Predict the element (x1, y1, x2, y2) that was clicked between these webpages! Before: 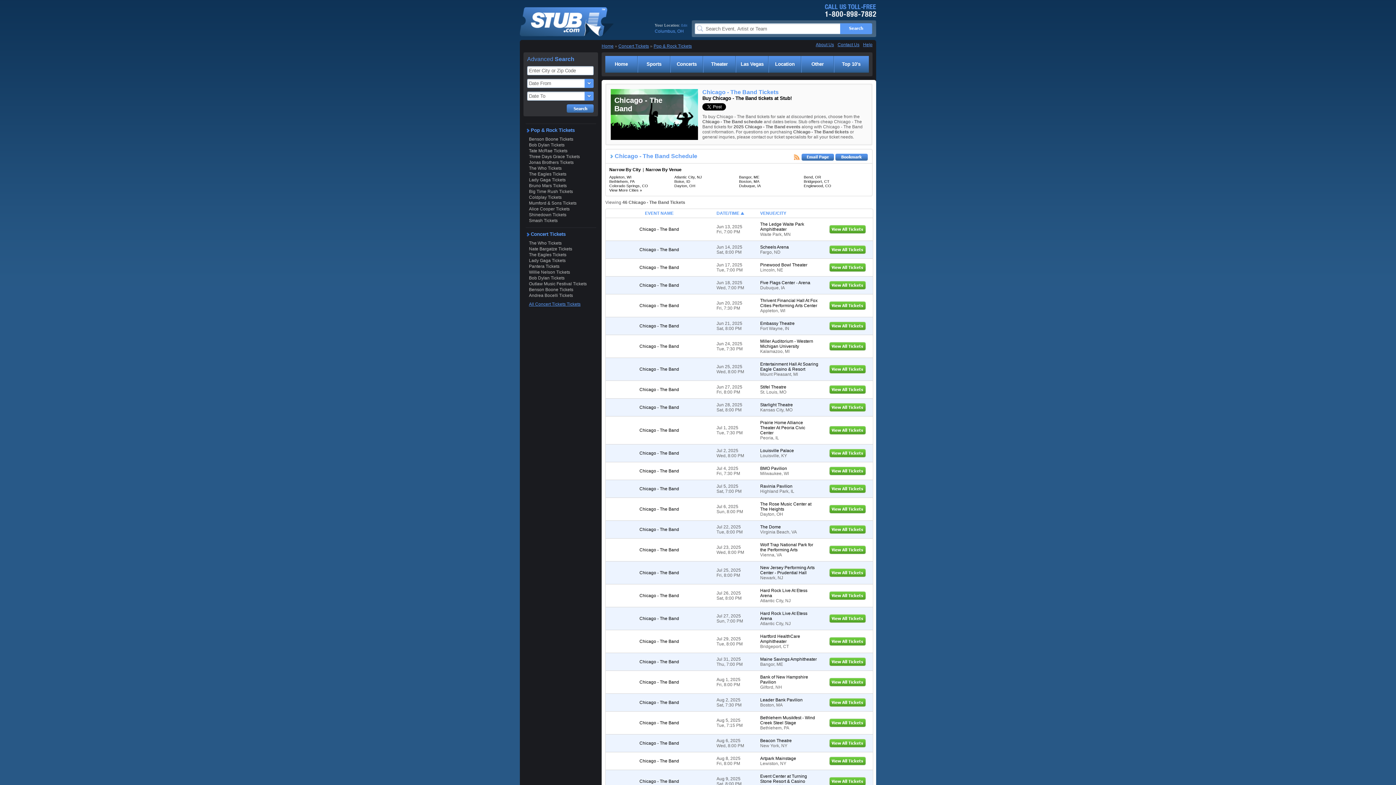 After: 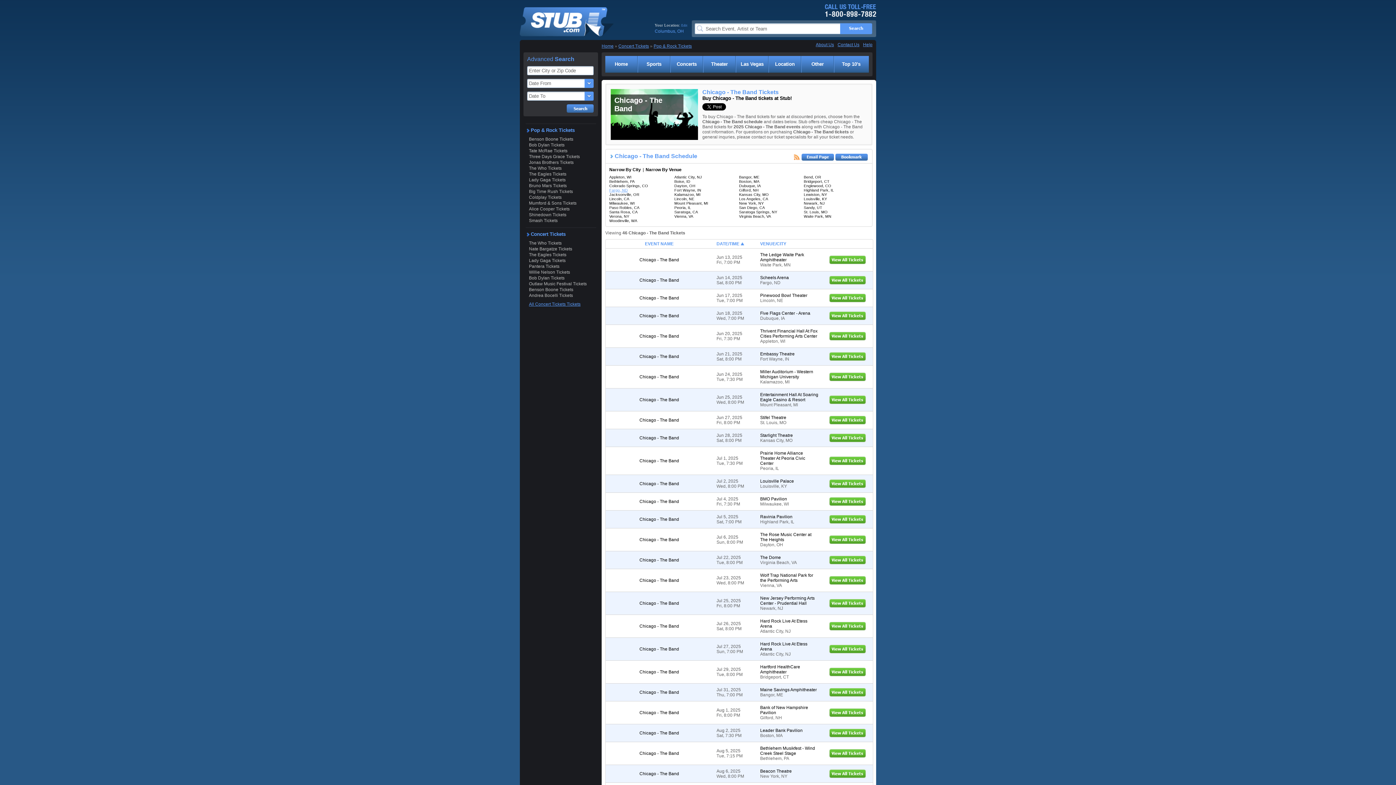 Action: bbox: (609, 188, 642, 192) label: View More Cities »